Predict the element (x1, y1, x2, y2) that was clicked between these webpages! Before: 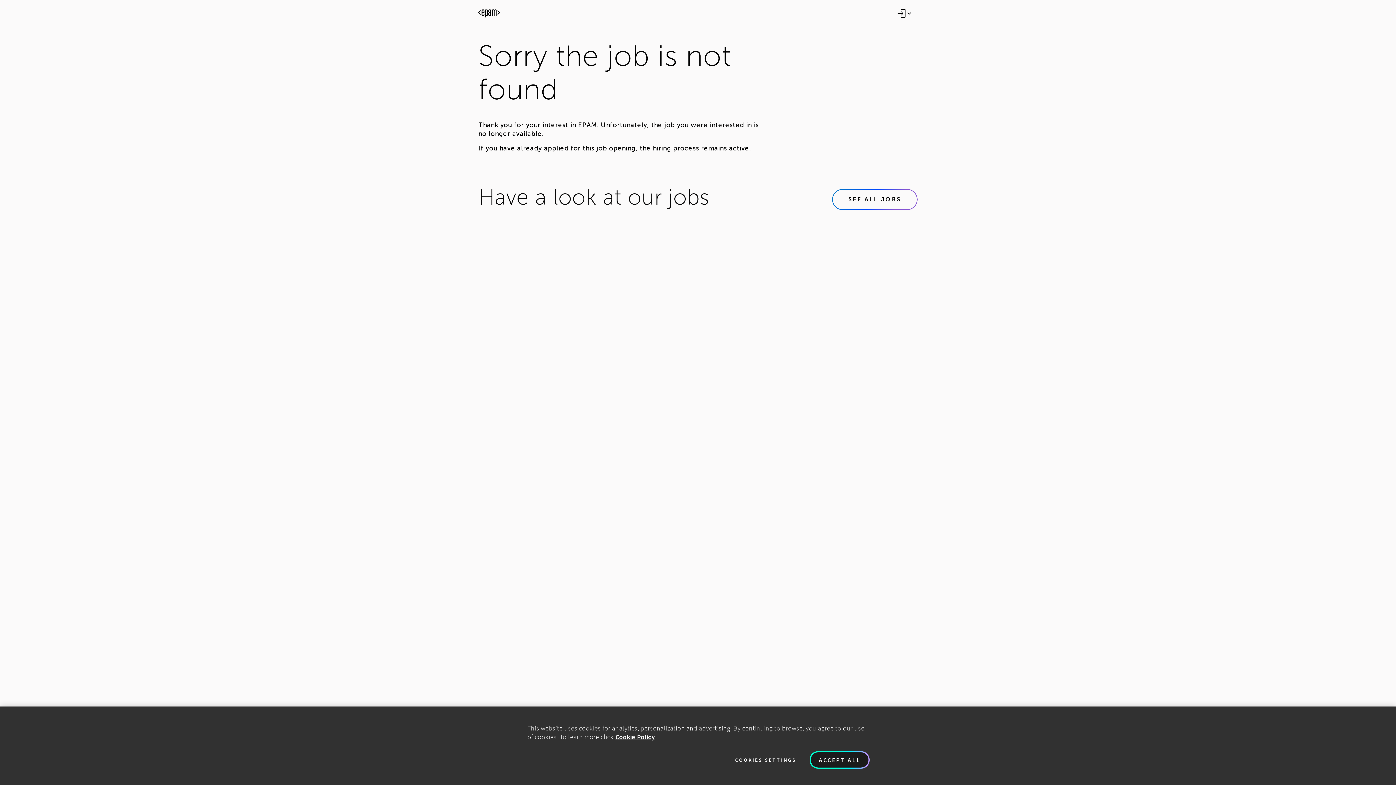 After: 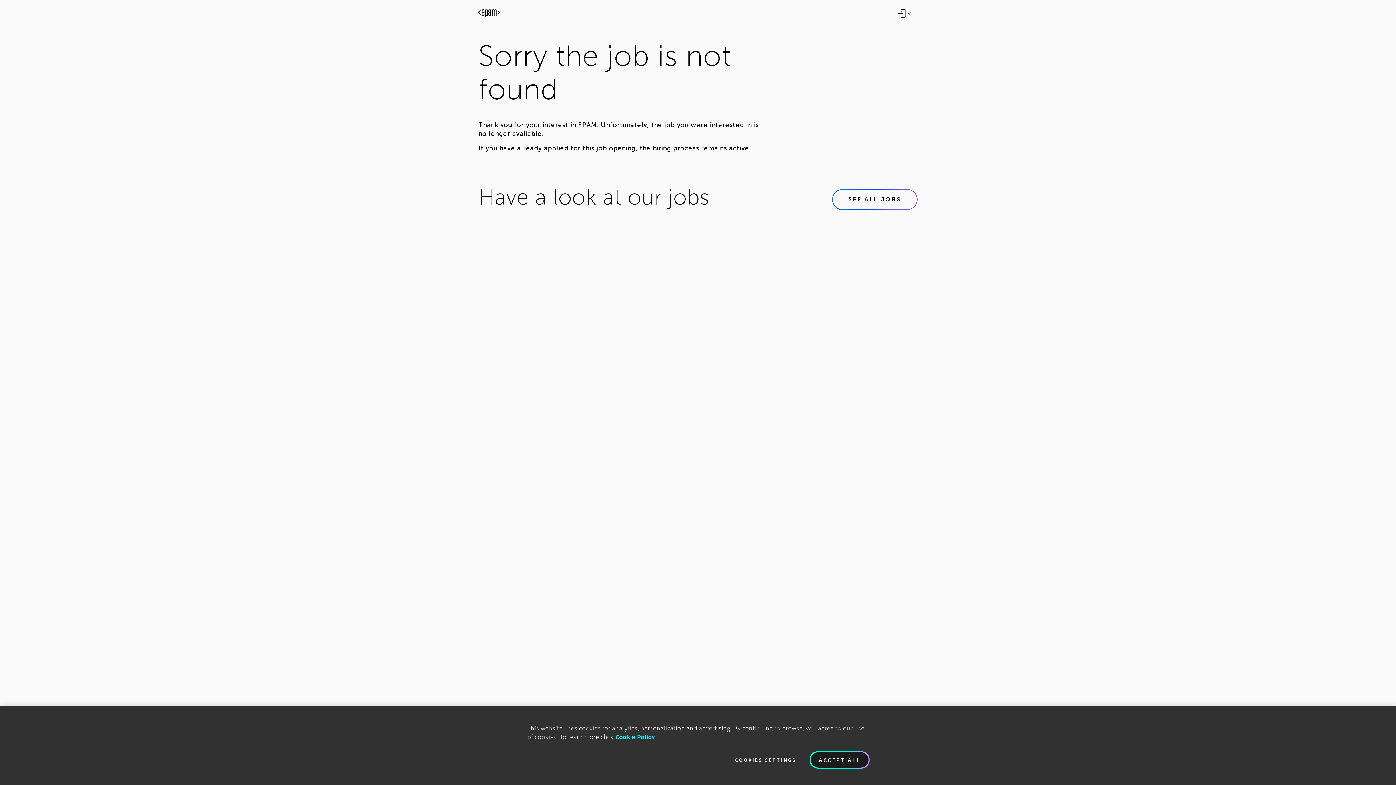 Action: label: Cookie Policy, opens in a new tab bbox: (615, 733, 655, 741)